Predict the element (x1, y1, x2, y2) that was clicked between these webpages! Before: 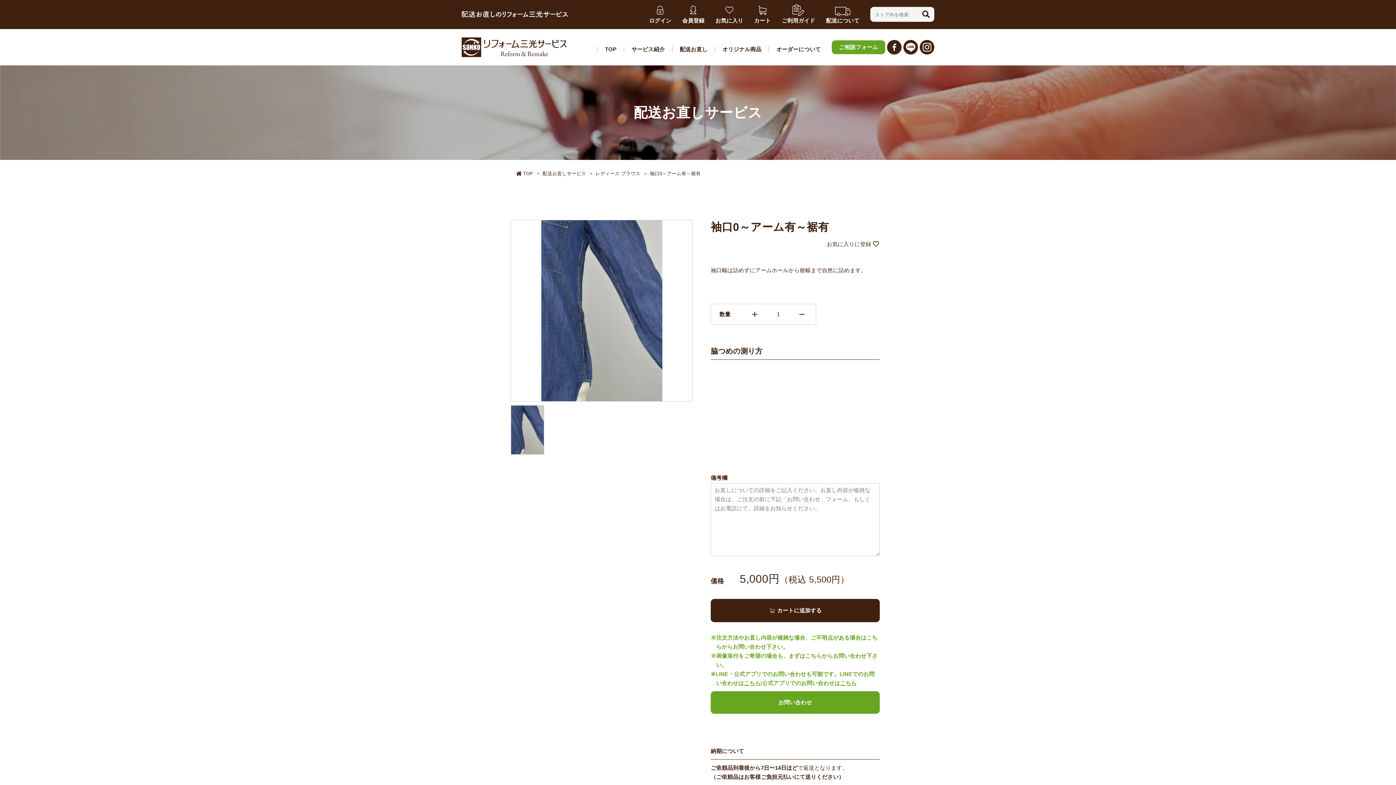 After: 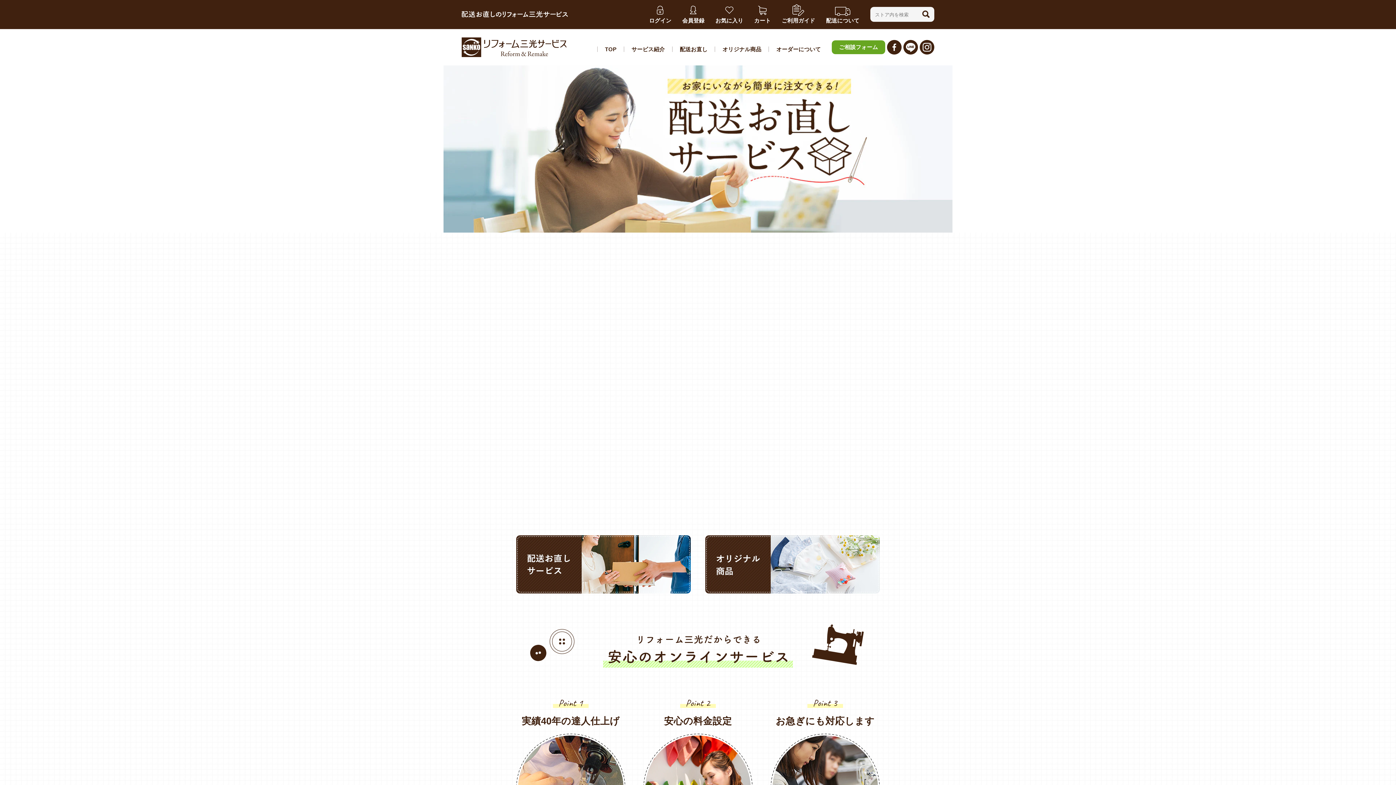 Action: bbox: (605, 46, 616, 51) label: TOP